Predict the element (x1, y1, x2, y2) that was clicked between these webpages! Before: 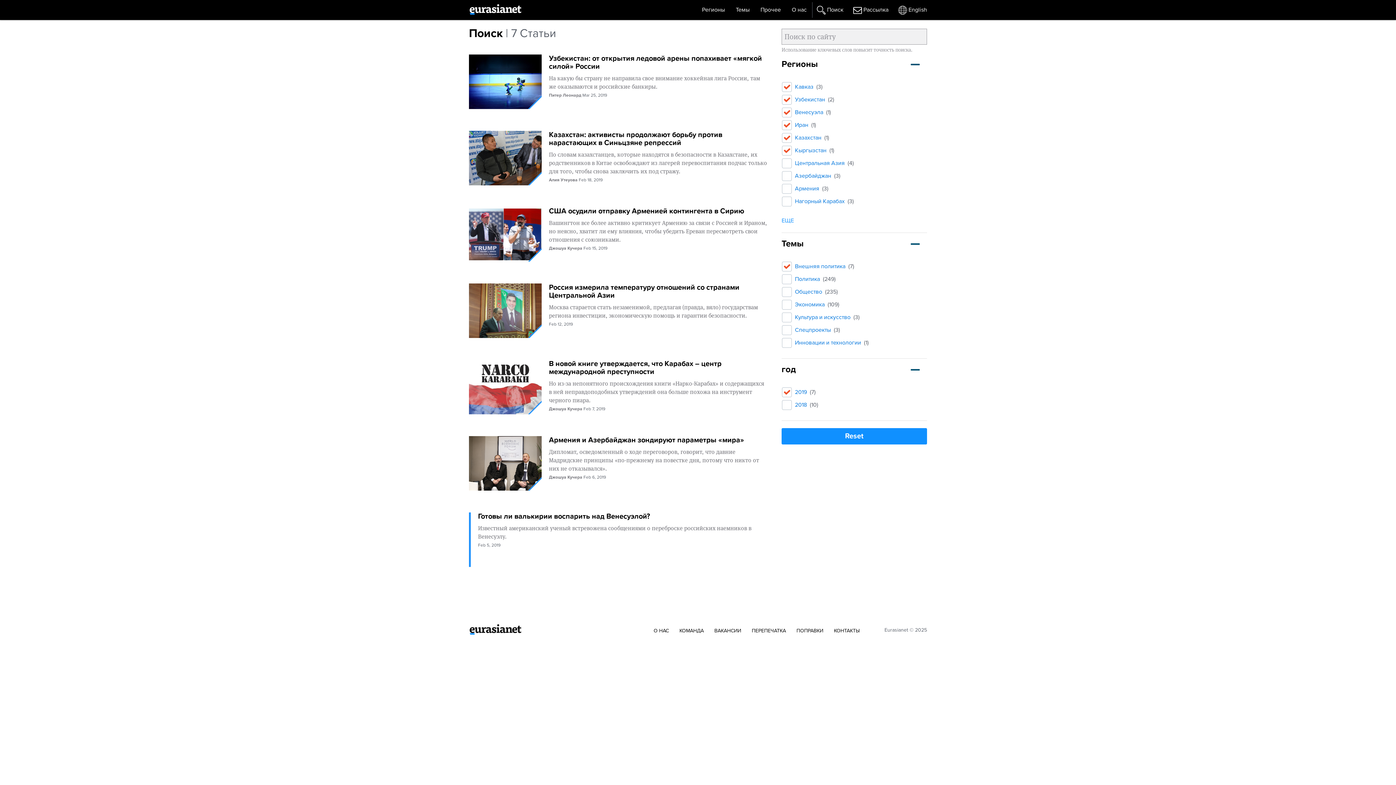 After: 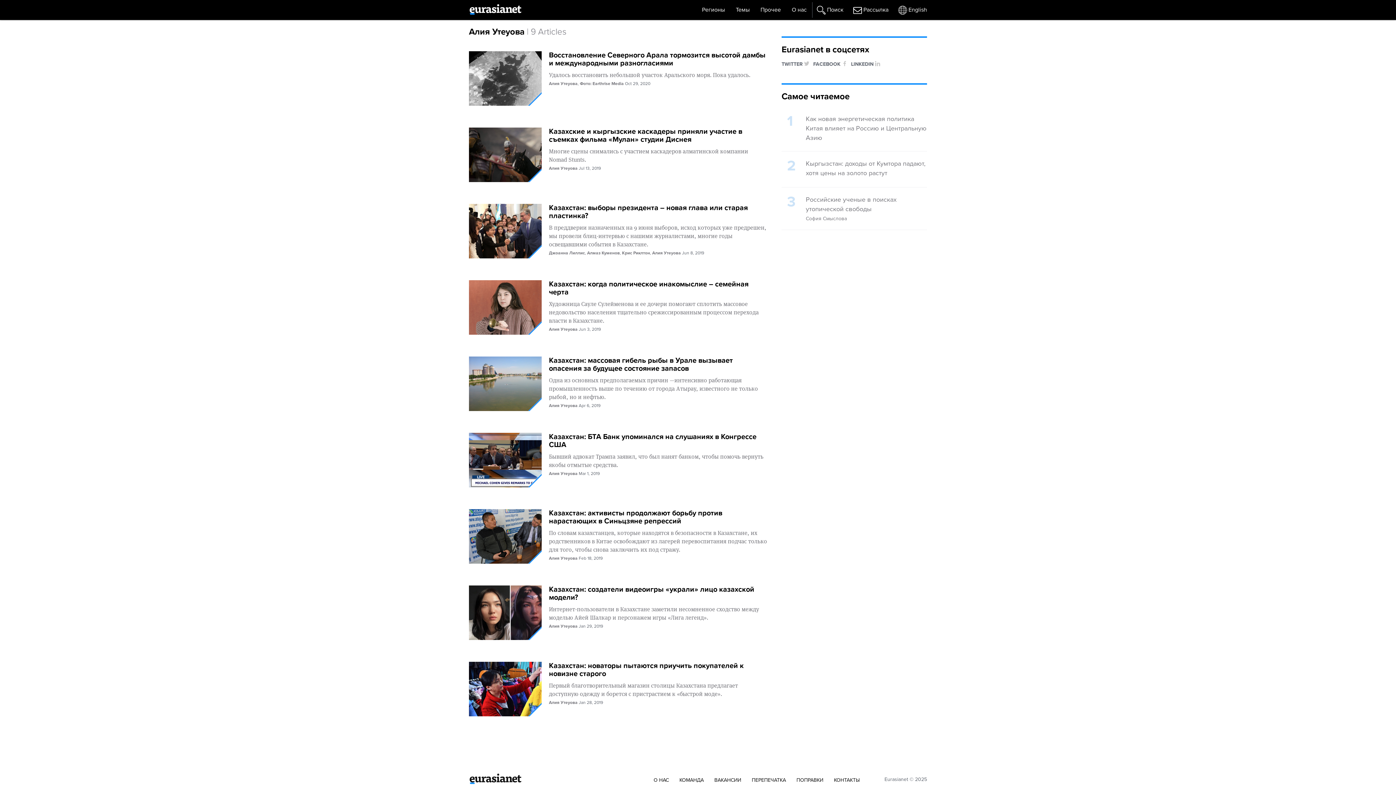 Action: label: Алия Утеуова bbox: (549, 177, 577, 182)